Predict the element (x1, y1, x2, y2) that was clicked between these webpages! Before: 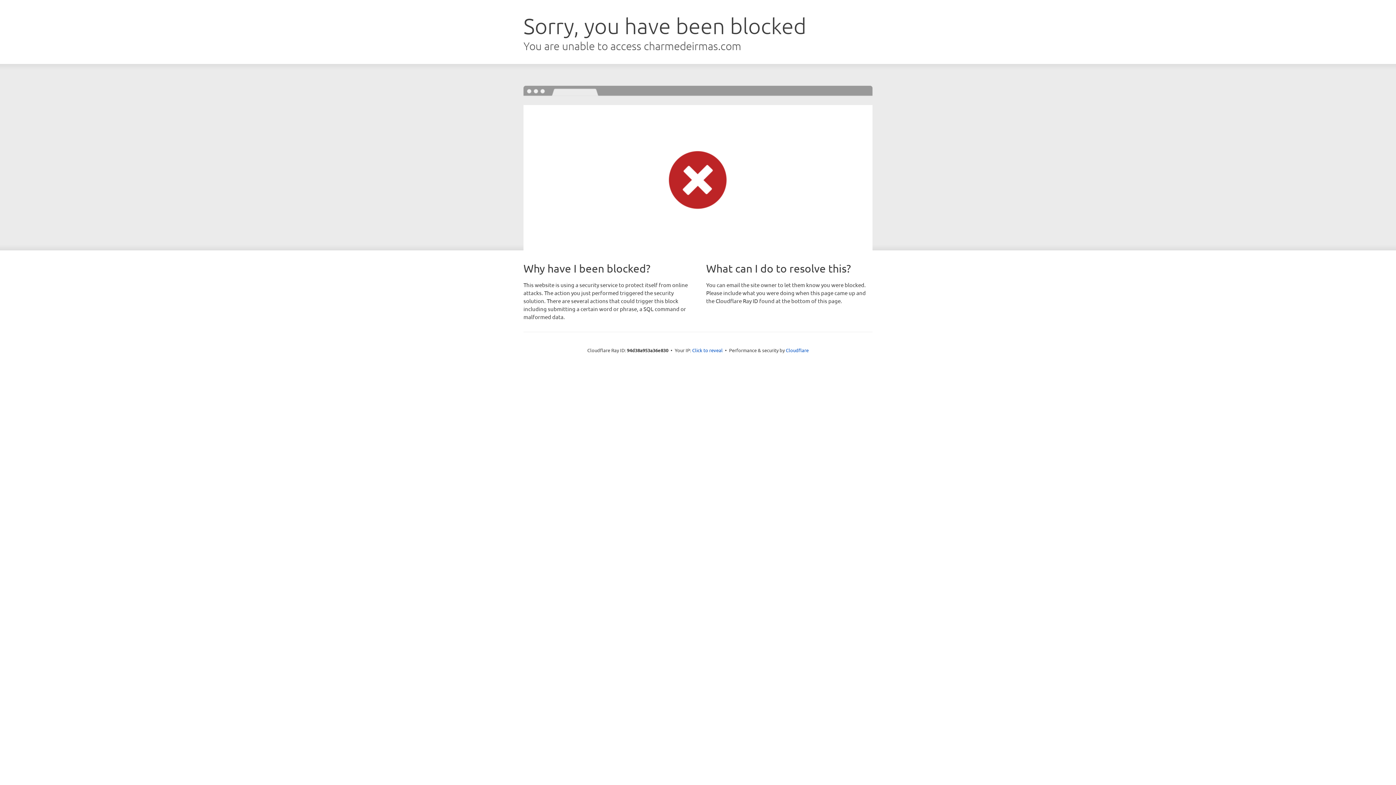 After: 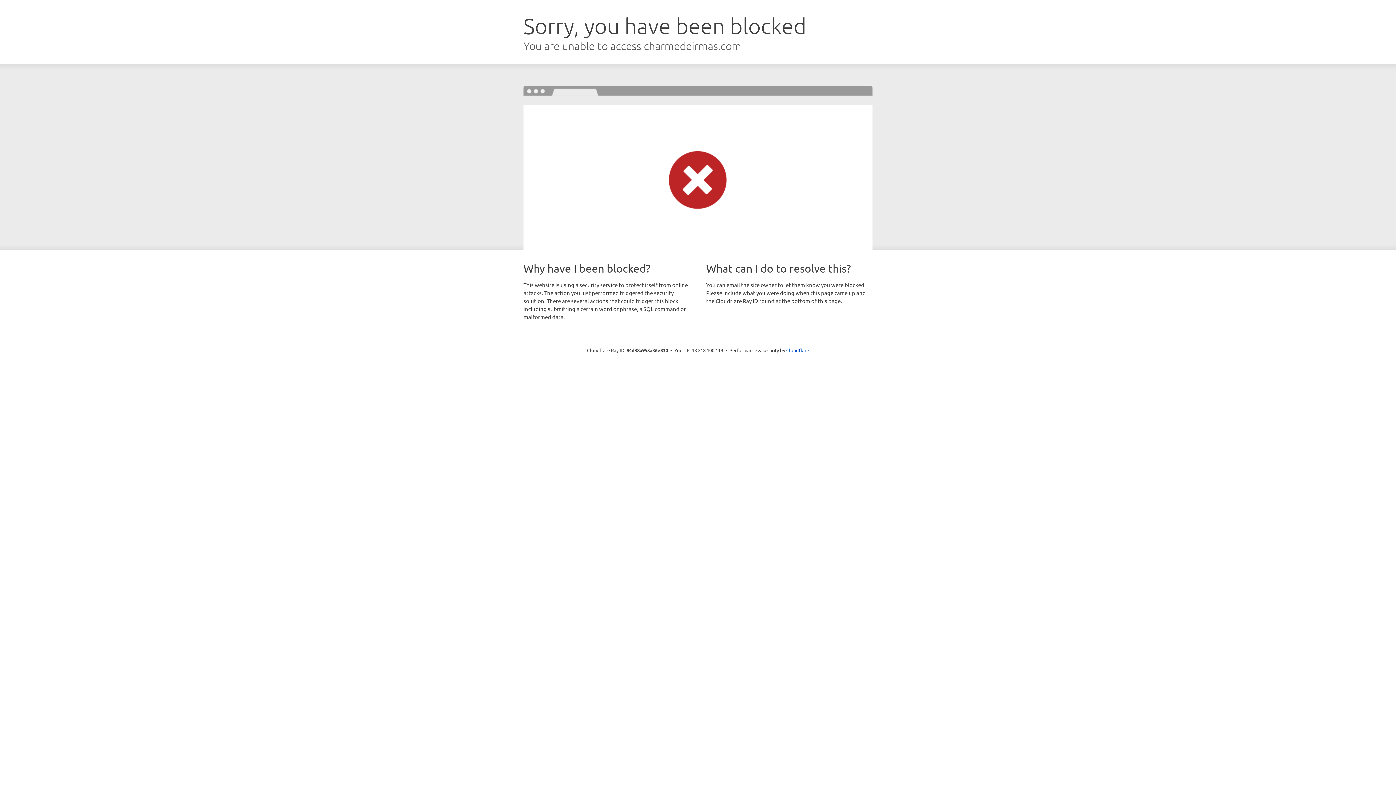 Action: label: Click to reveal bbox: (692, 346, 722, 353)